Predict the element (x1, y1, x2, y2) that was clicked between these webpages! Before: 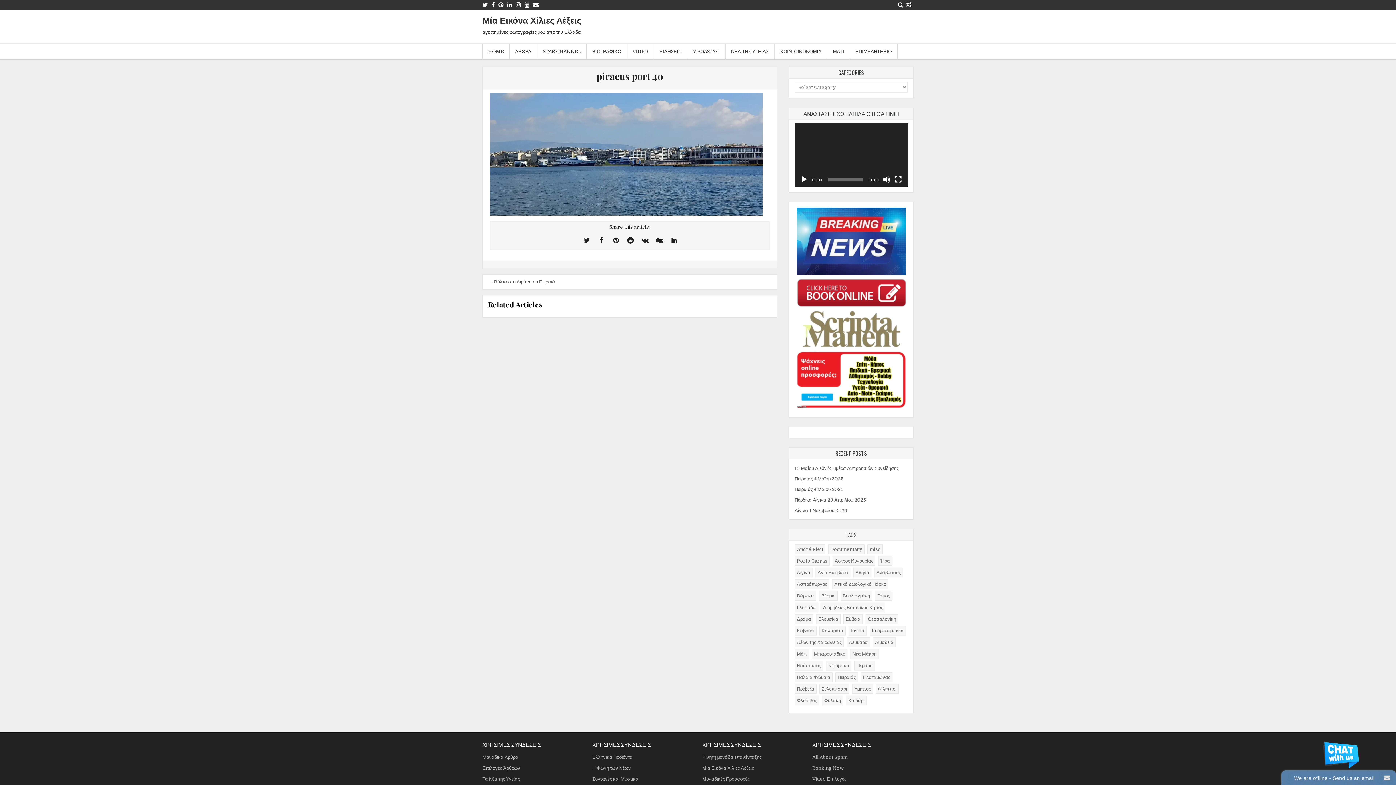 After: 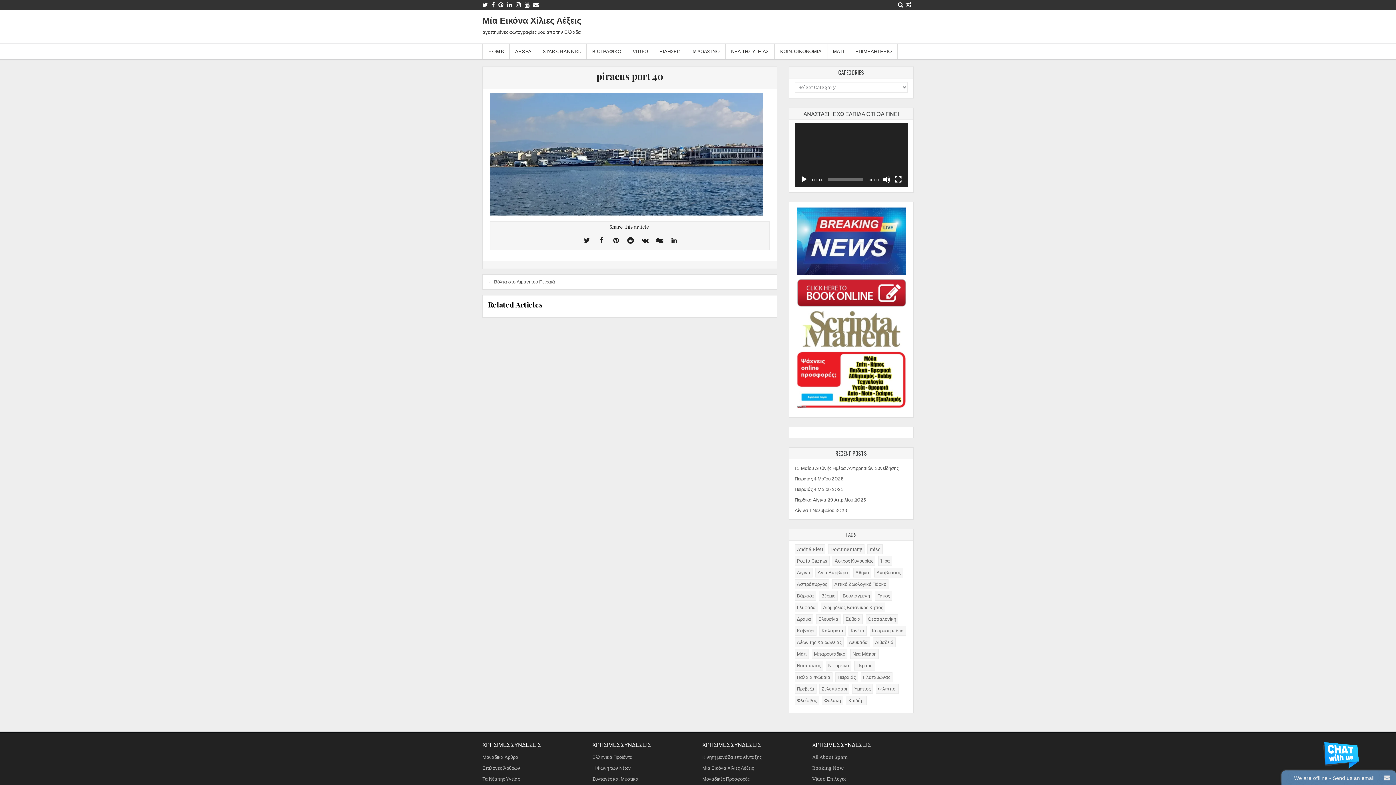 Action: bbox: (794, 207, 908, 275)